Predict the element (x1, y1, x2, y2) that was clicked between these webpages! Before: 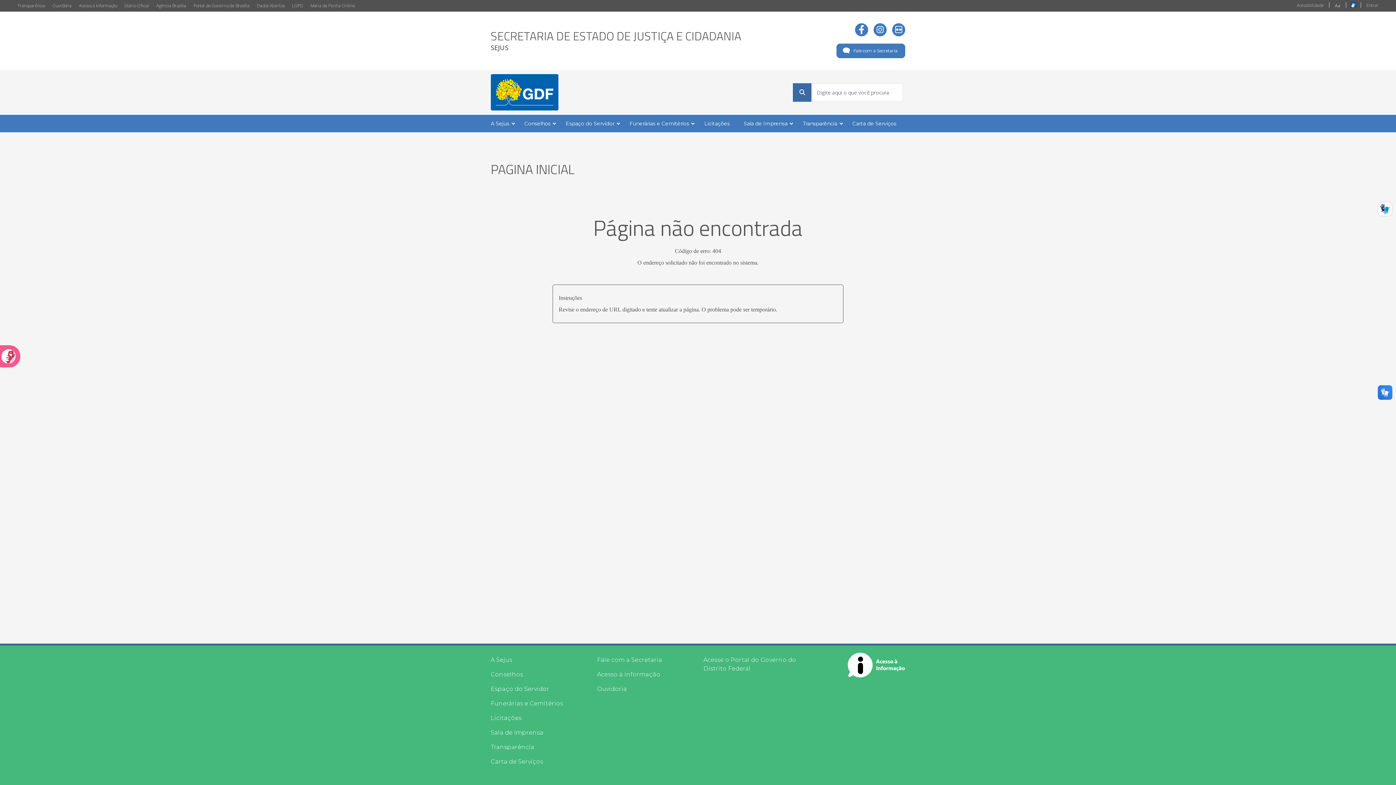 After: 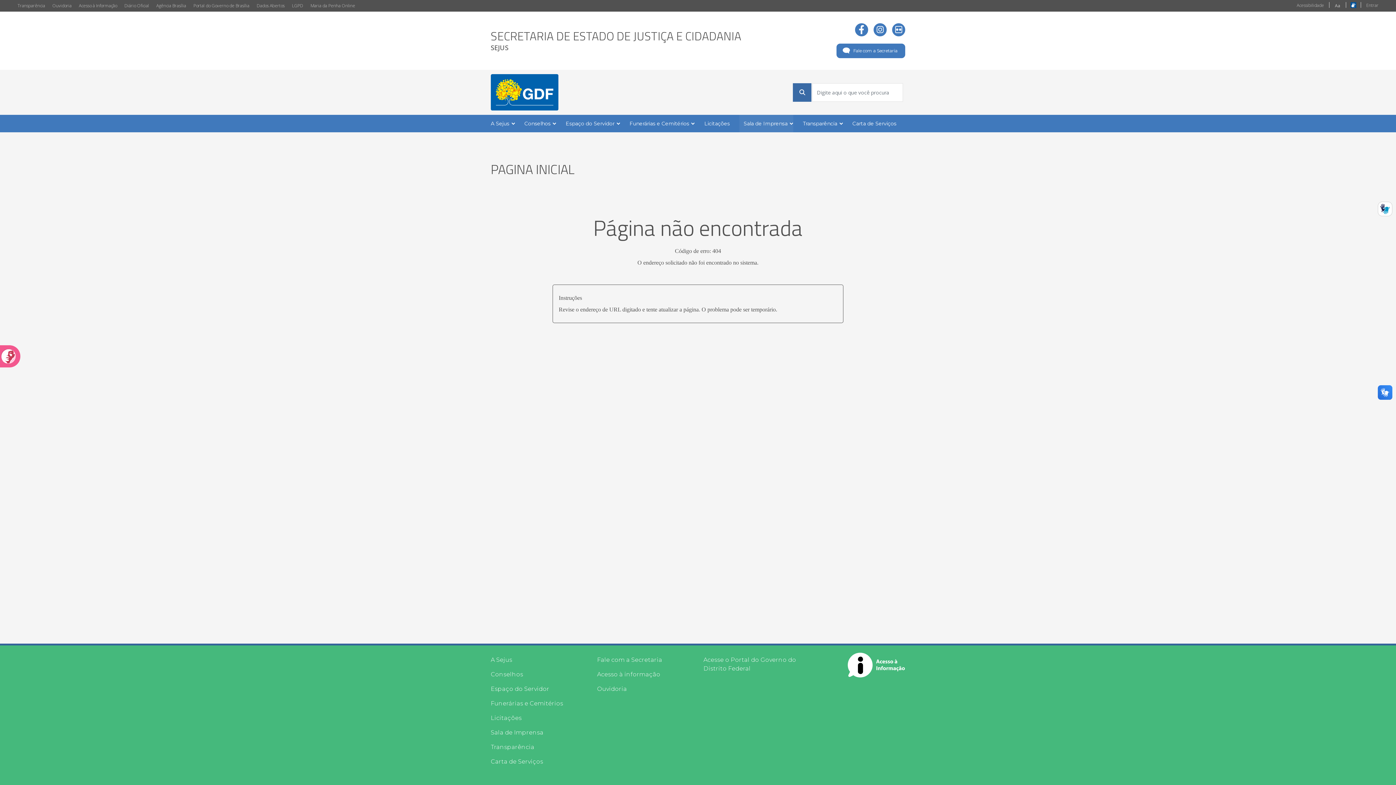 Action: label: Sala de Imprensa bbox: (739, 114, 793, 132)